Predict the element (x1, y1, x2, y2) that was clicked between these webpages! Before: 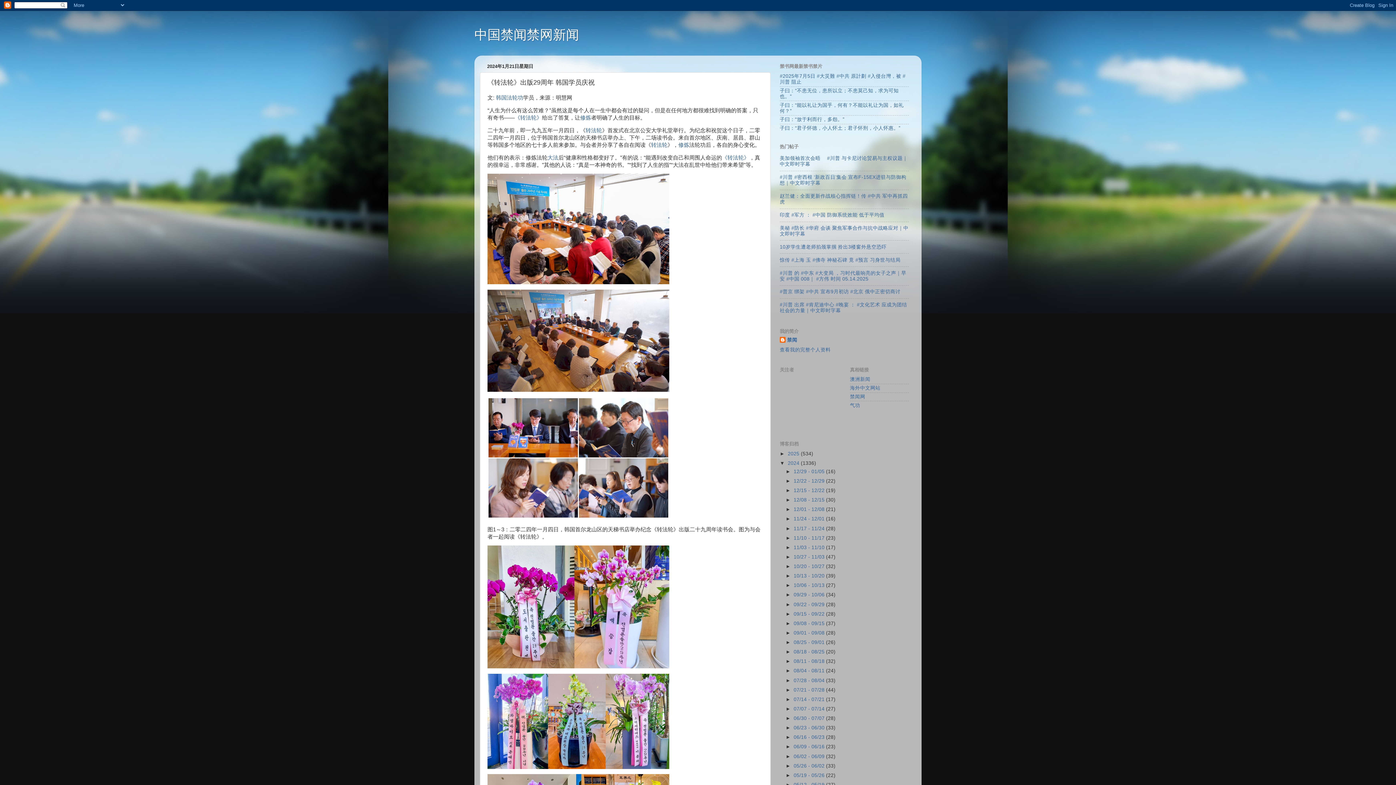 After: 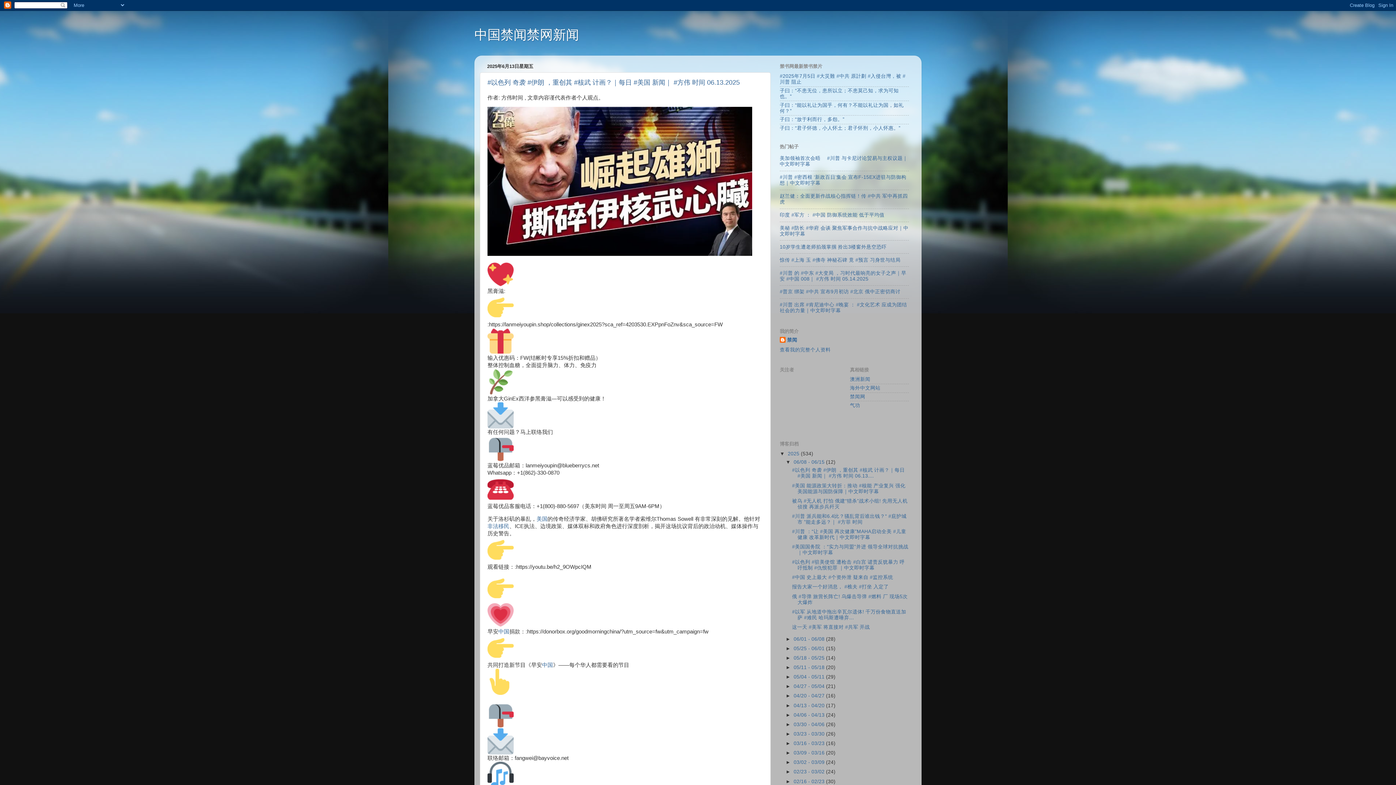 Action: label: 2025  bbox: (788, 451, 801, 456)